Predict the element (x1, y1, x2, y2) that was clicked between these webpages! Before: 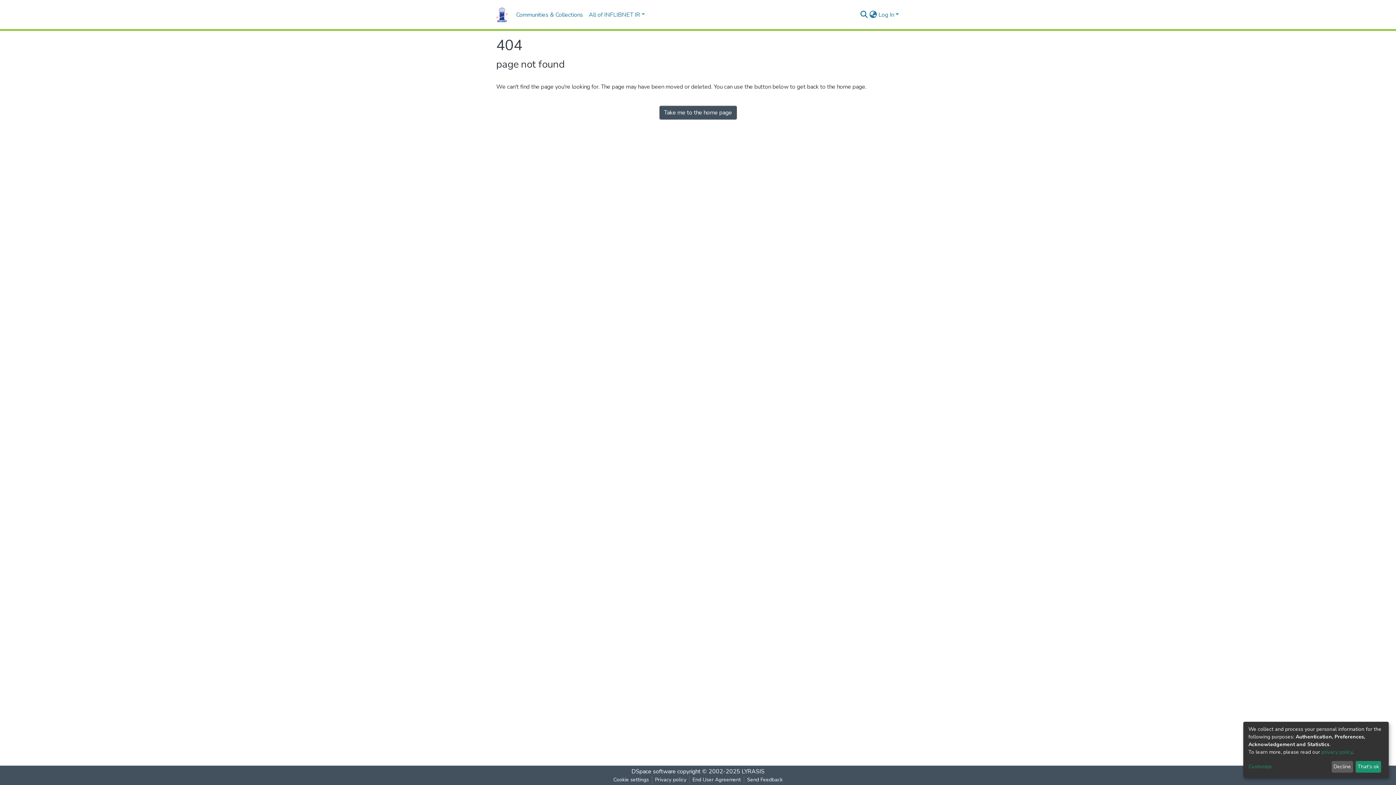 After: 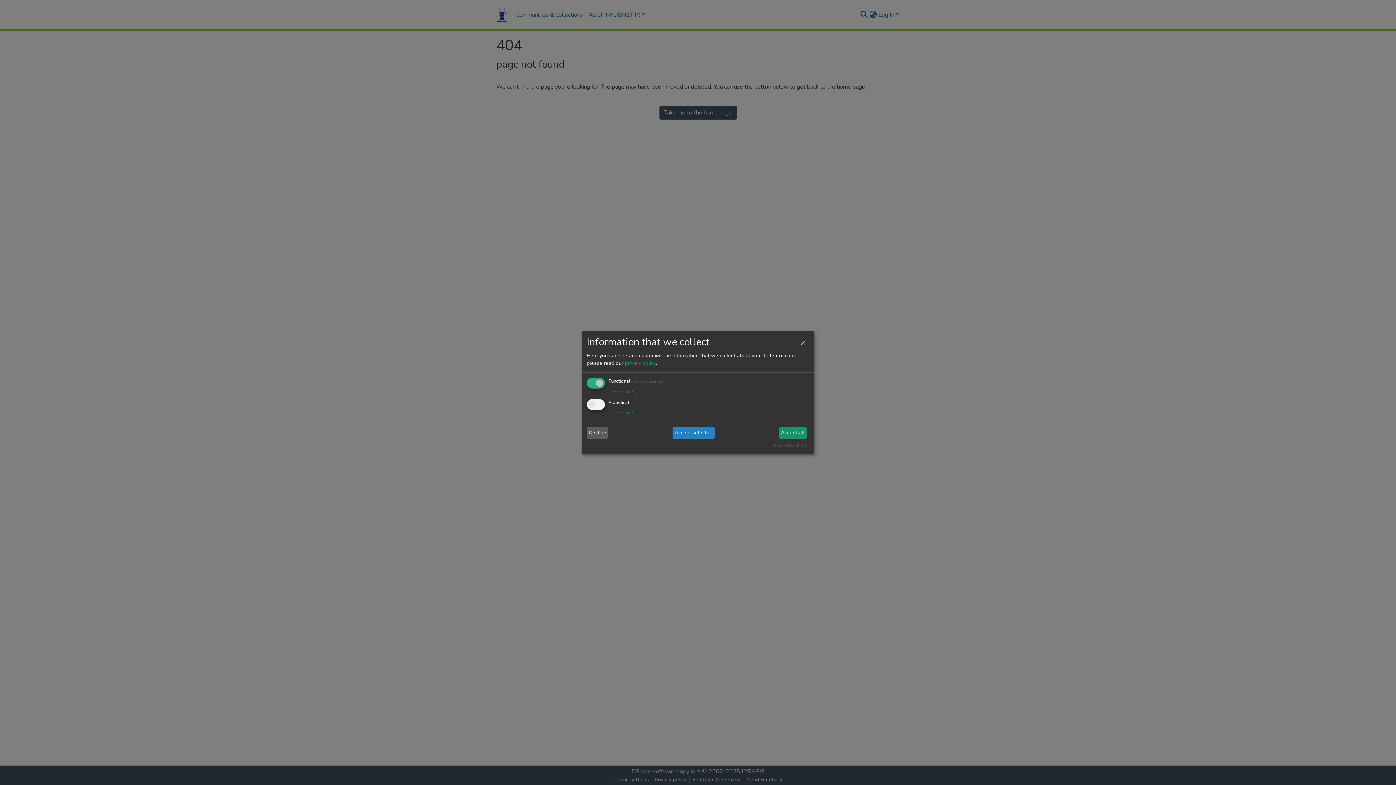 Action: label: Customize bbox: (1248, 763, 1329, 771)